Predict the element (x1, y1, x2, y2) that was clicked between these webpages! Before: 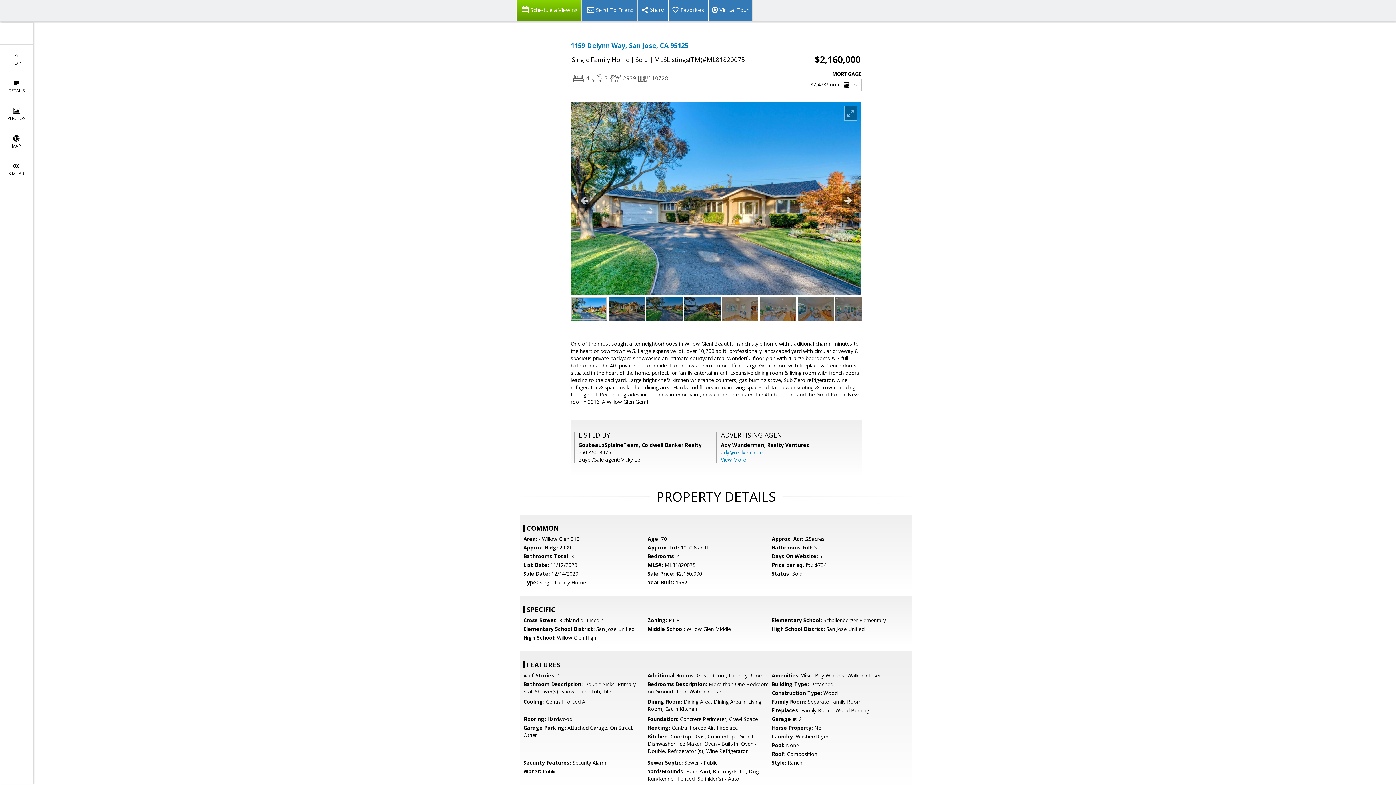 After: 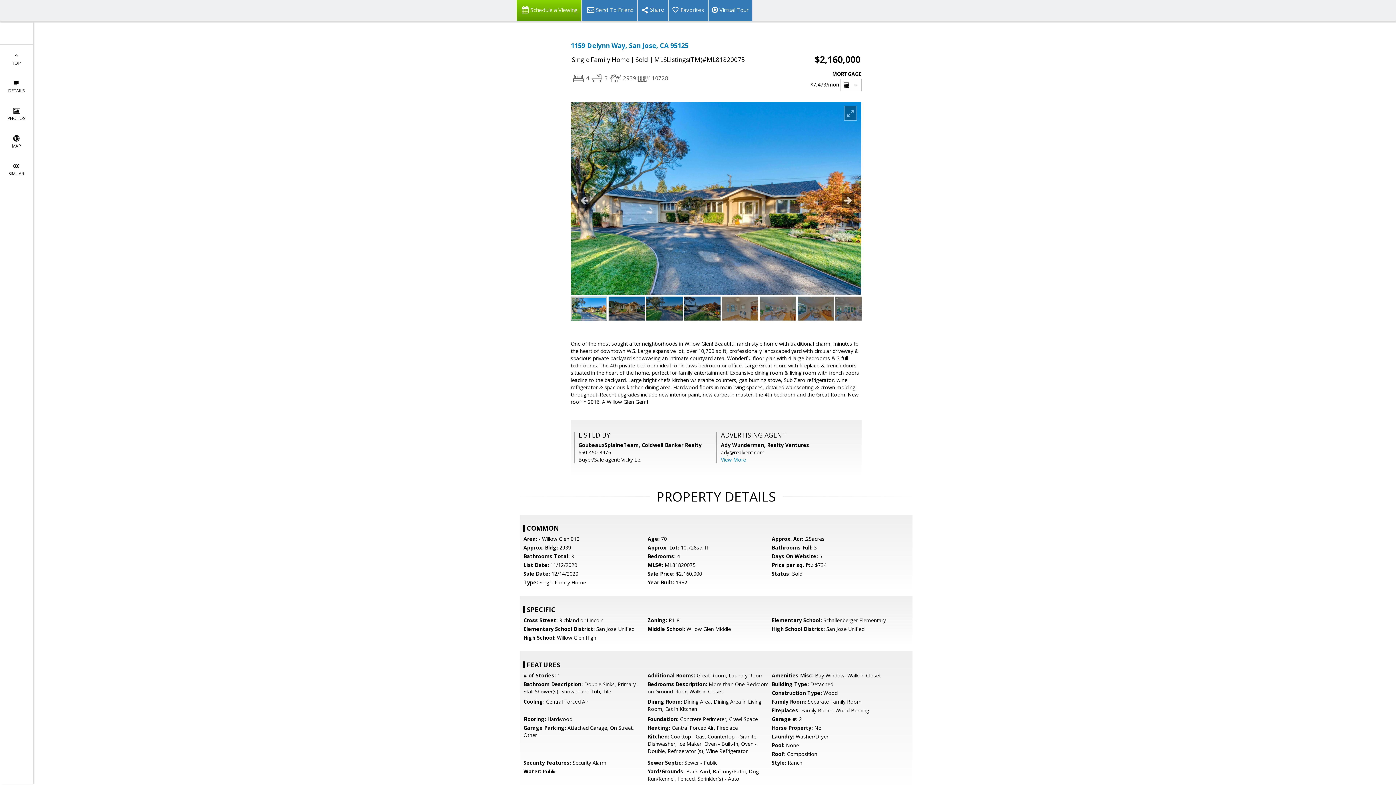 Action: bbox: (721, 449, 764, 456) label: ady@realvent.com